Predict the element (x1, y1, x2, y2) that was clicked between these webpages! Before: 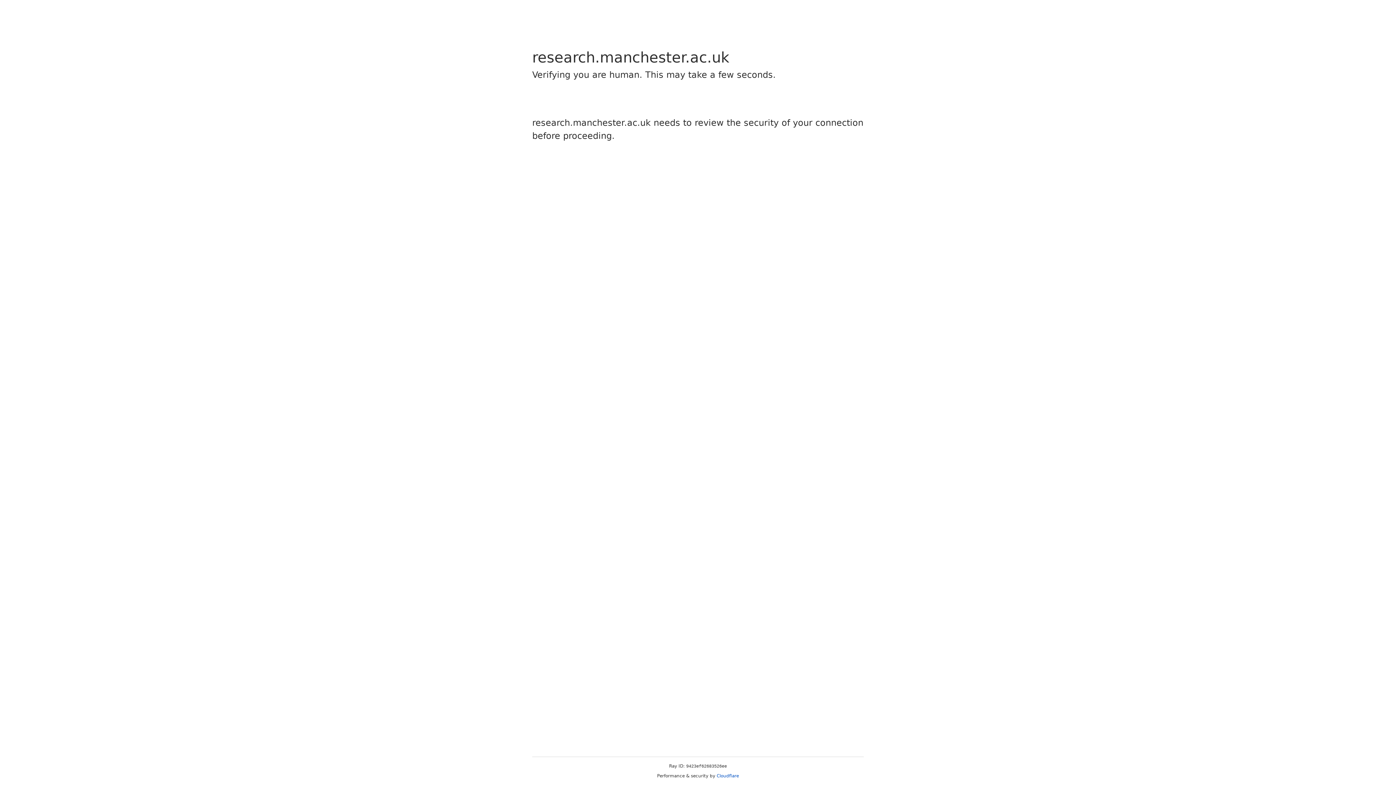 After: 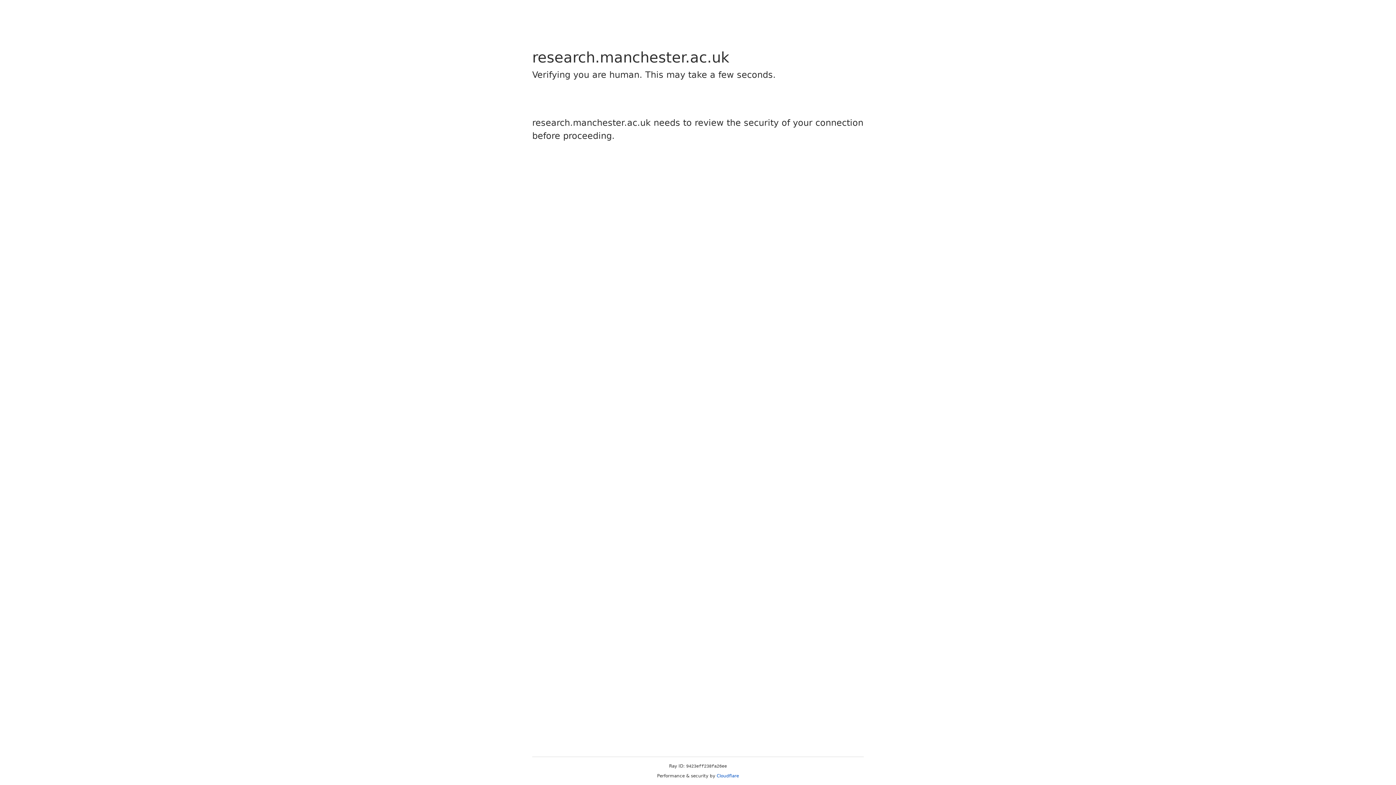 Action: bbox: (716, 773, 739, 778) label: Cloudflare